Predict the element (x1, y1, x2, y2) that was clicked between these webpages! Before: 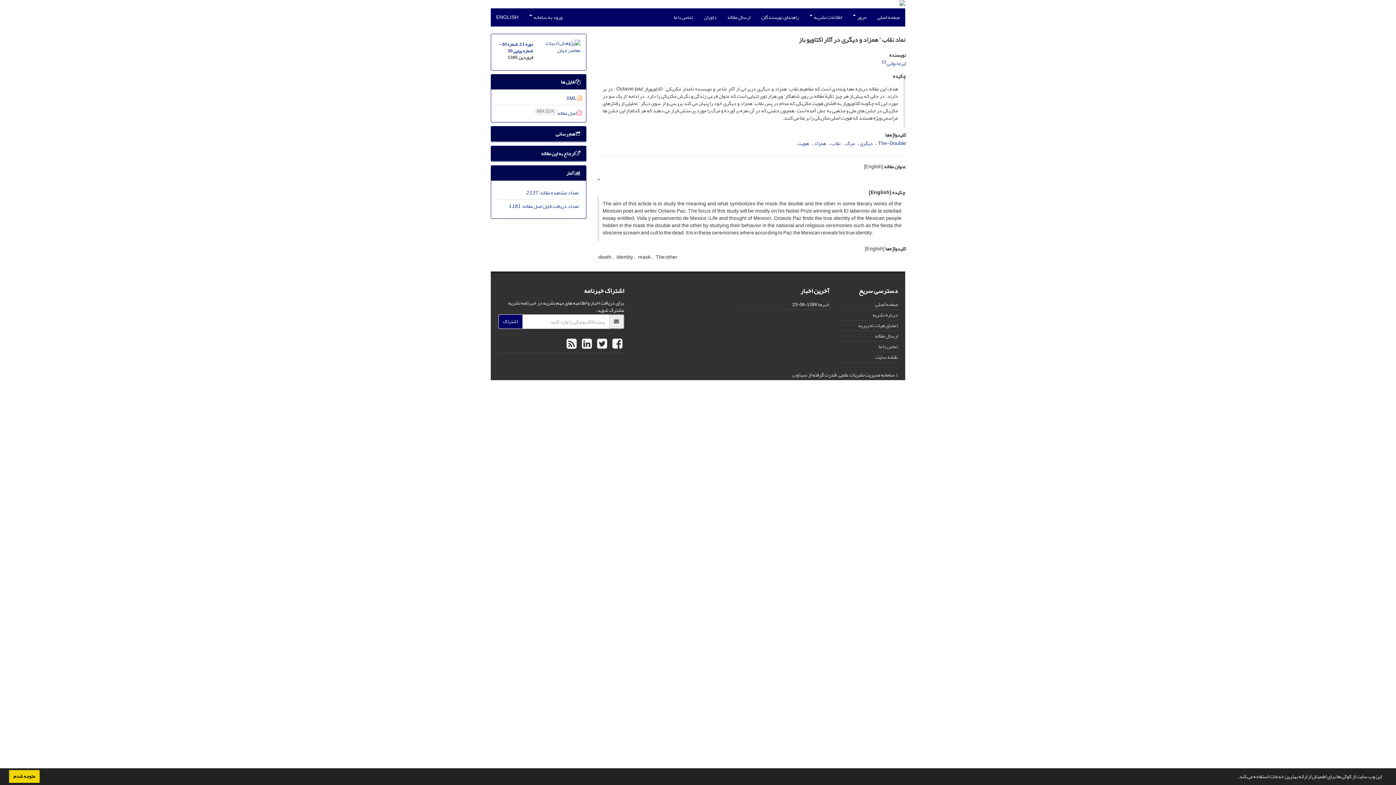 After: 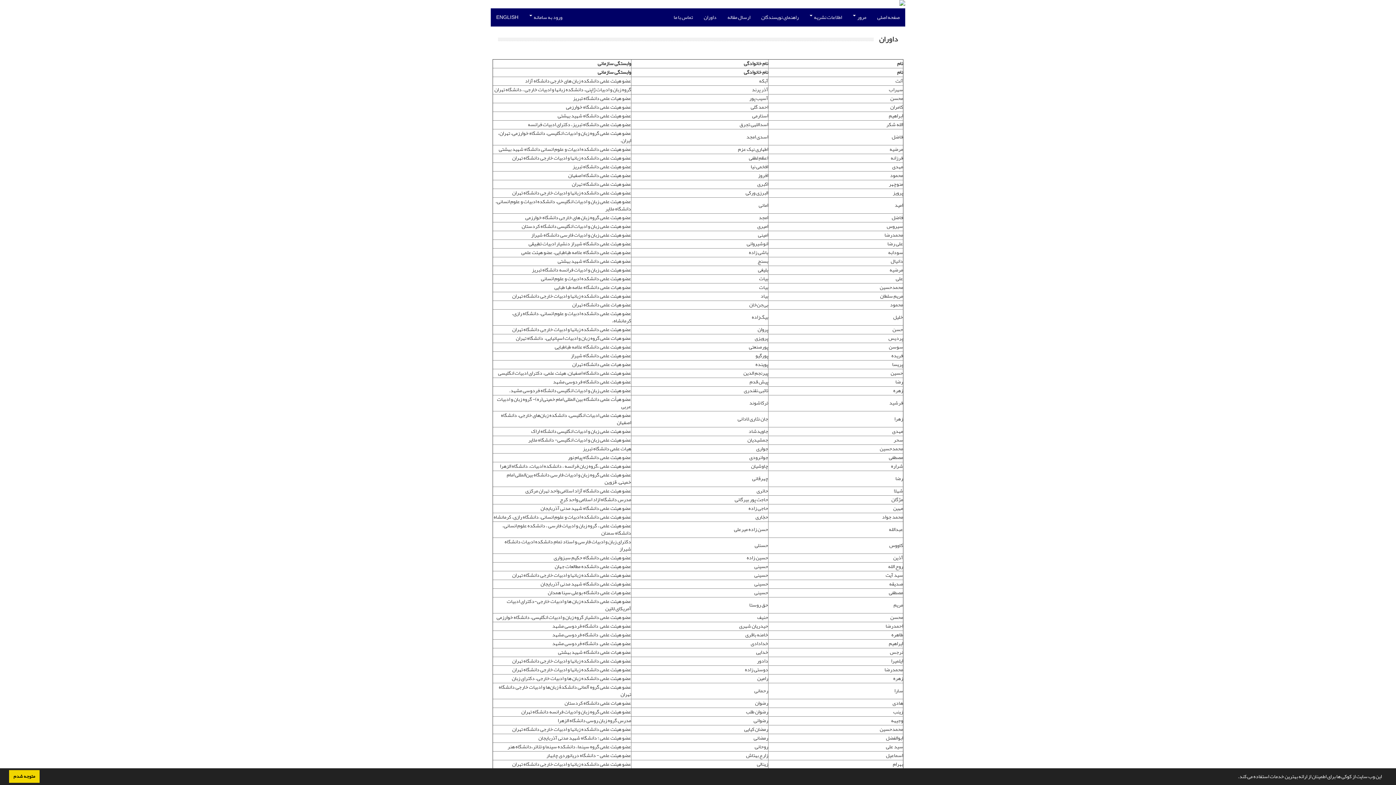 Action: label: داوران bbox: (698, 8, 722, 26)